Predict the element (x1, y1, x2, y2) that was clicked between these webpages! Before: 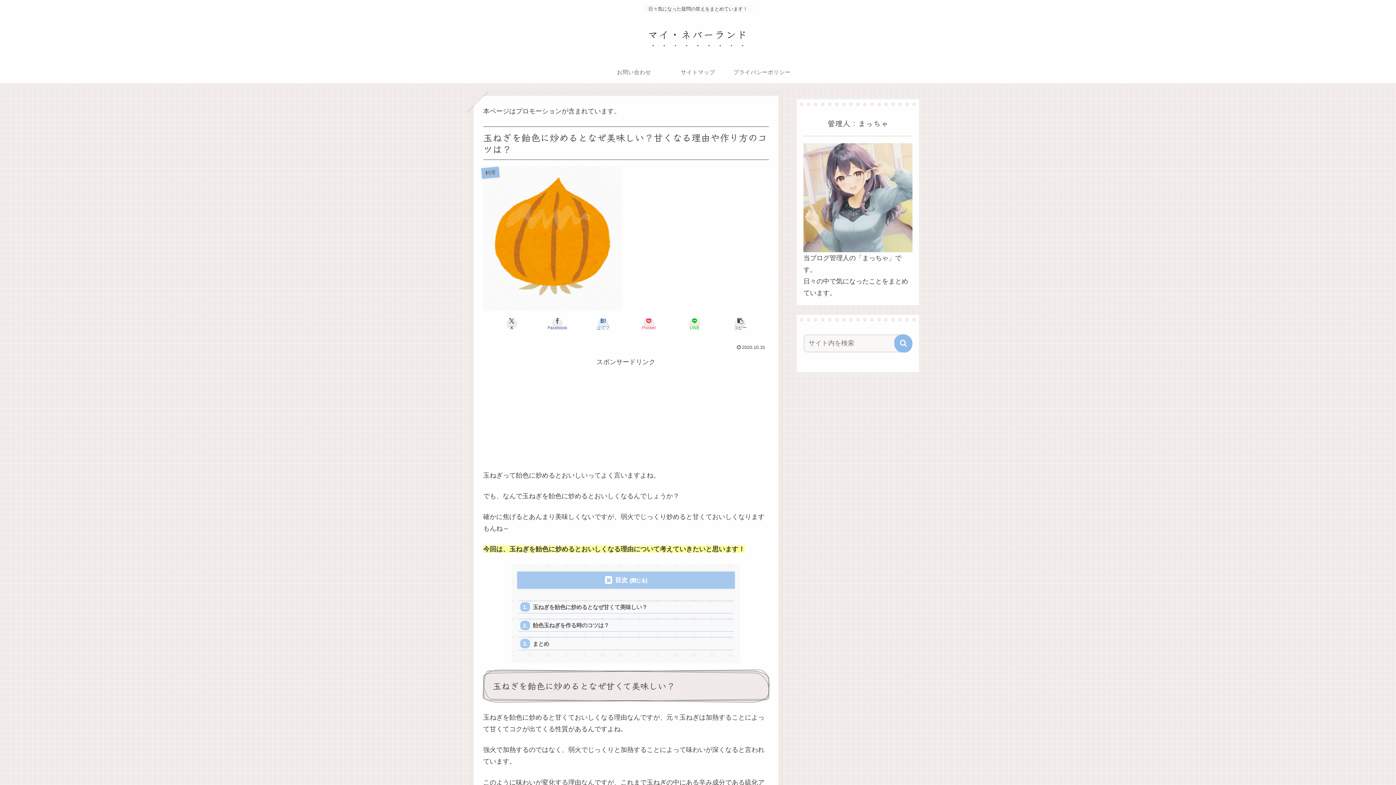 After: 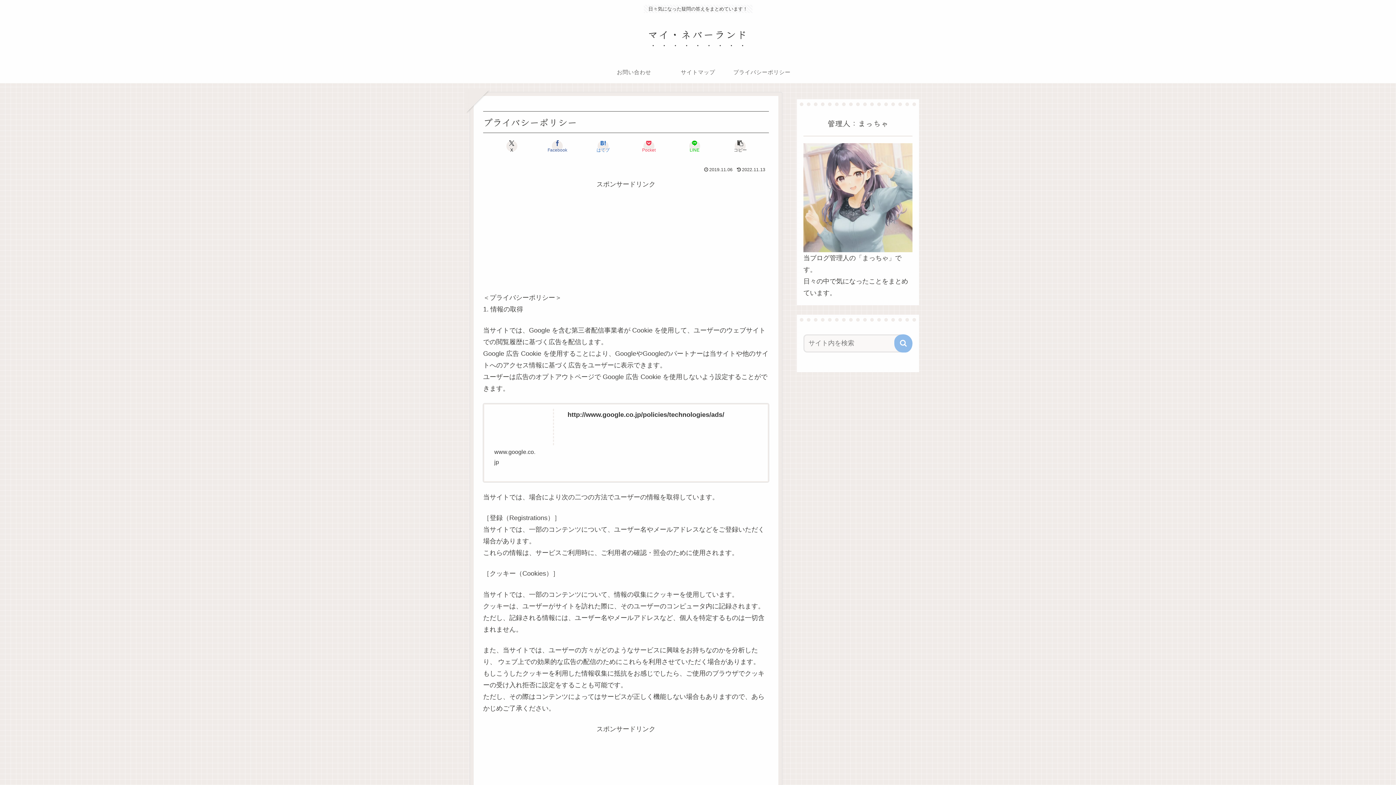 Action: label: プライバシーポリシー bbox: (730, 61, 794, 83)